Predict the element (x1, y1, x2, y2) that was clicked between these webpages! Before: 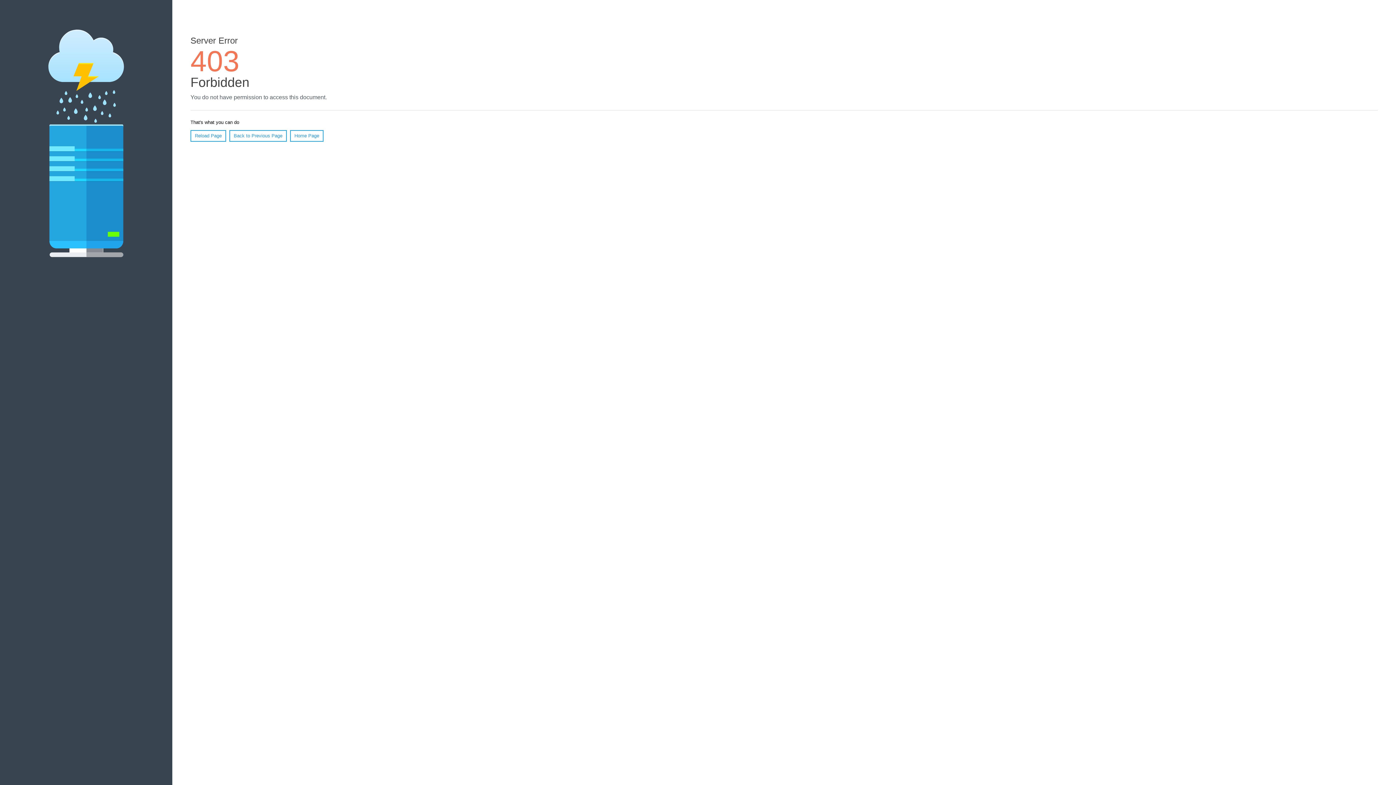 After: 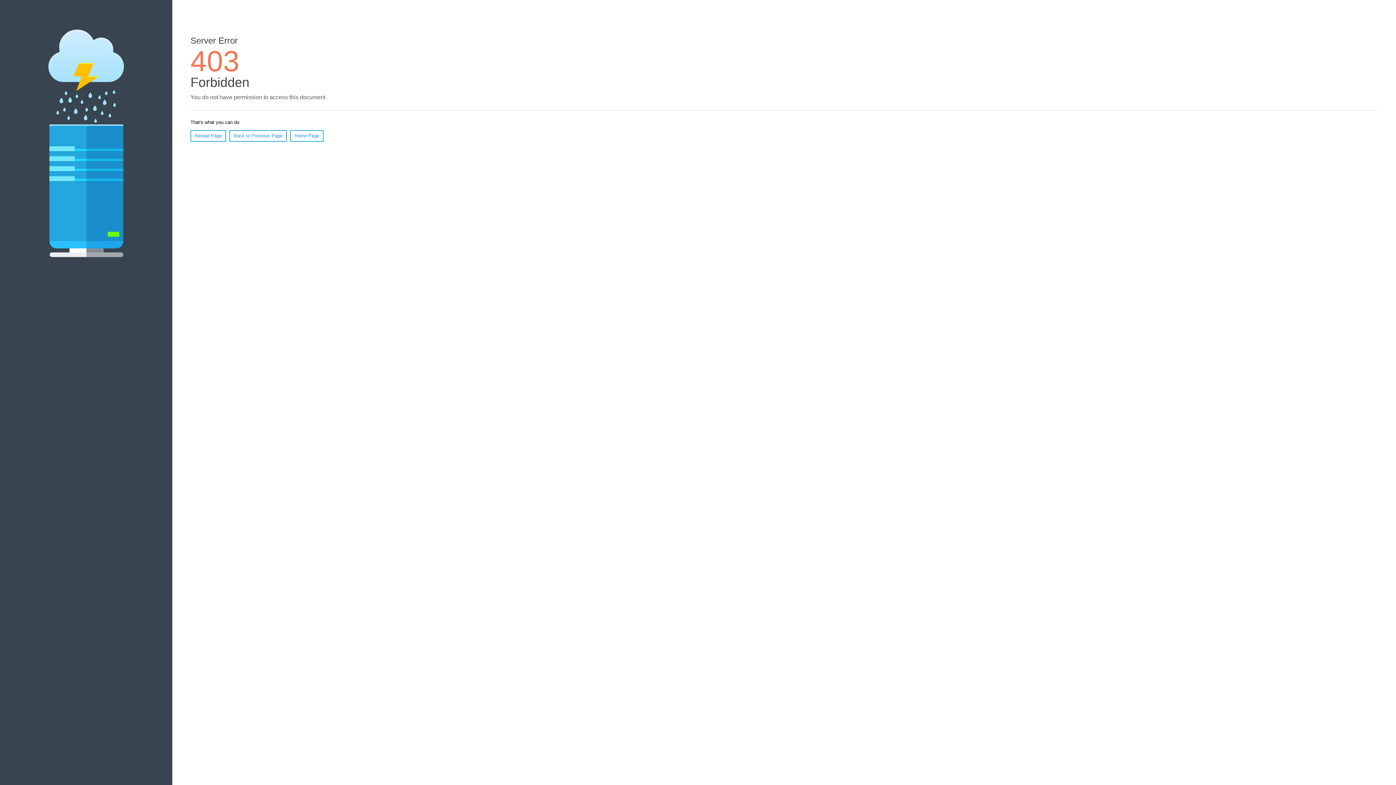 Action: bbox: (290, 130, 323, 141) label: Home Page